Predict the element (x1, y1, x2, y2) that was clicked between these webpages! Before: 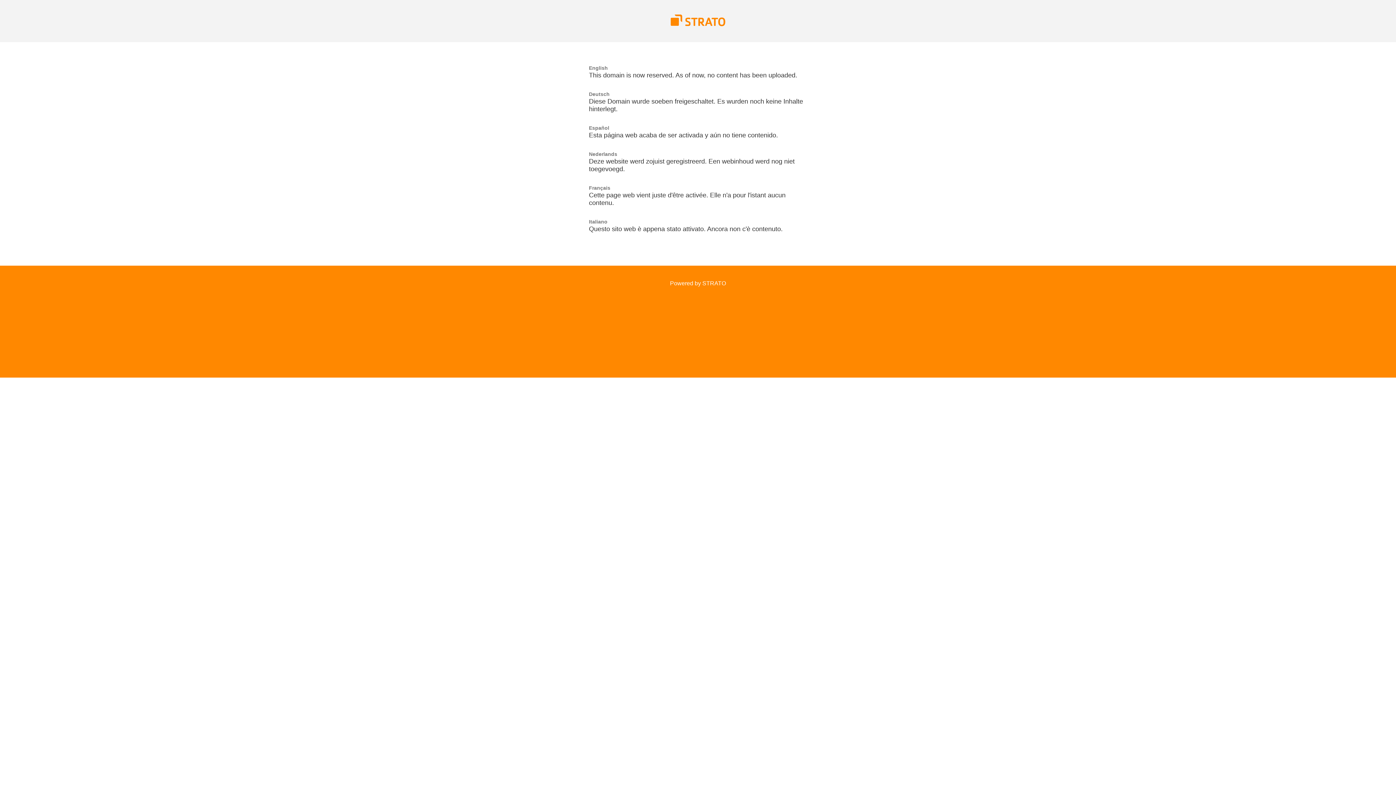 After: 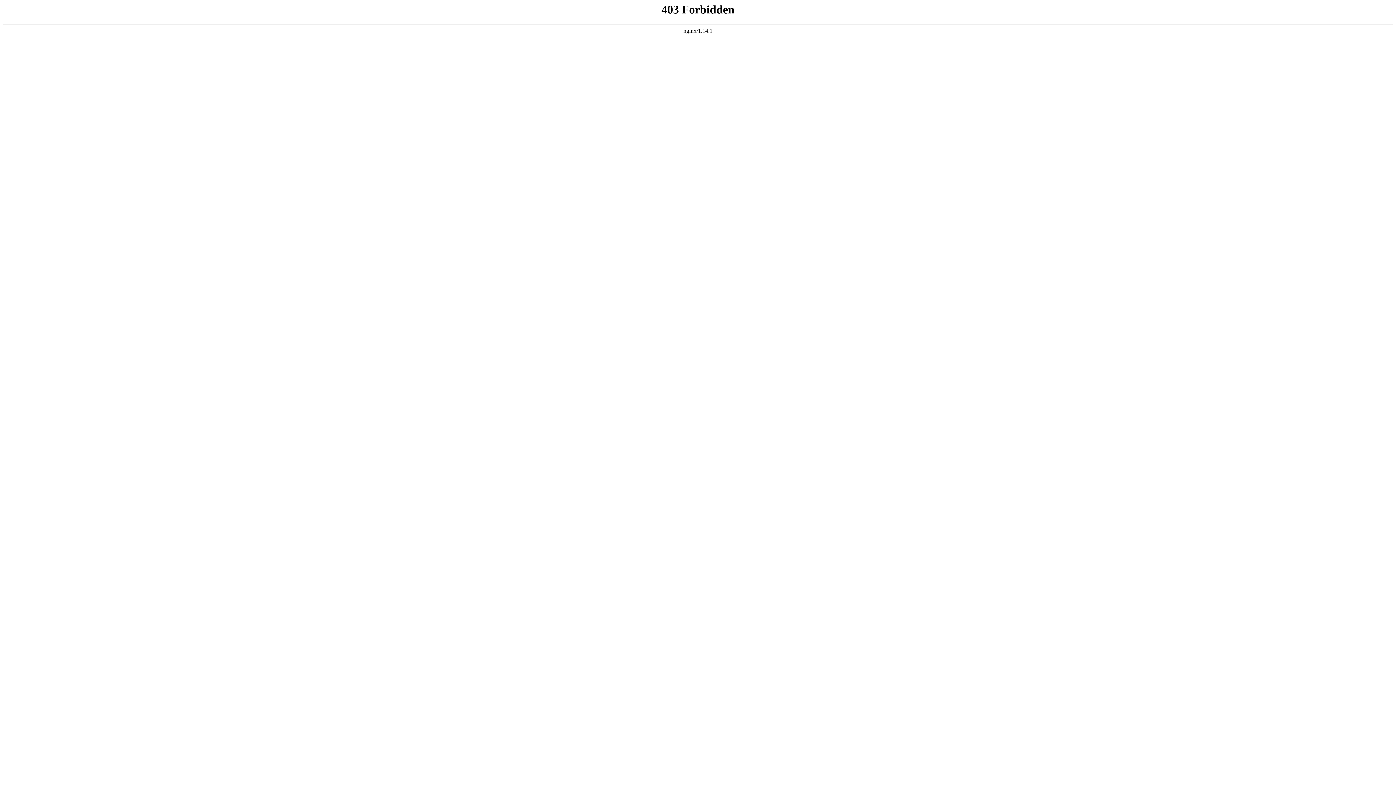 Action: bbox: (670, 21, 725, 27)